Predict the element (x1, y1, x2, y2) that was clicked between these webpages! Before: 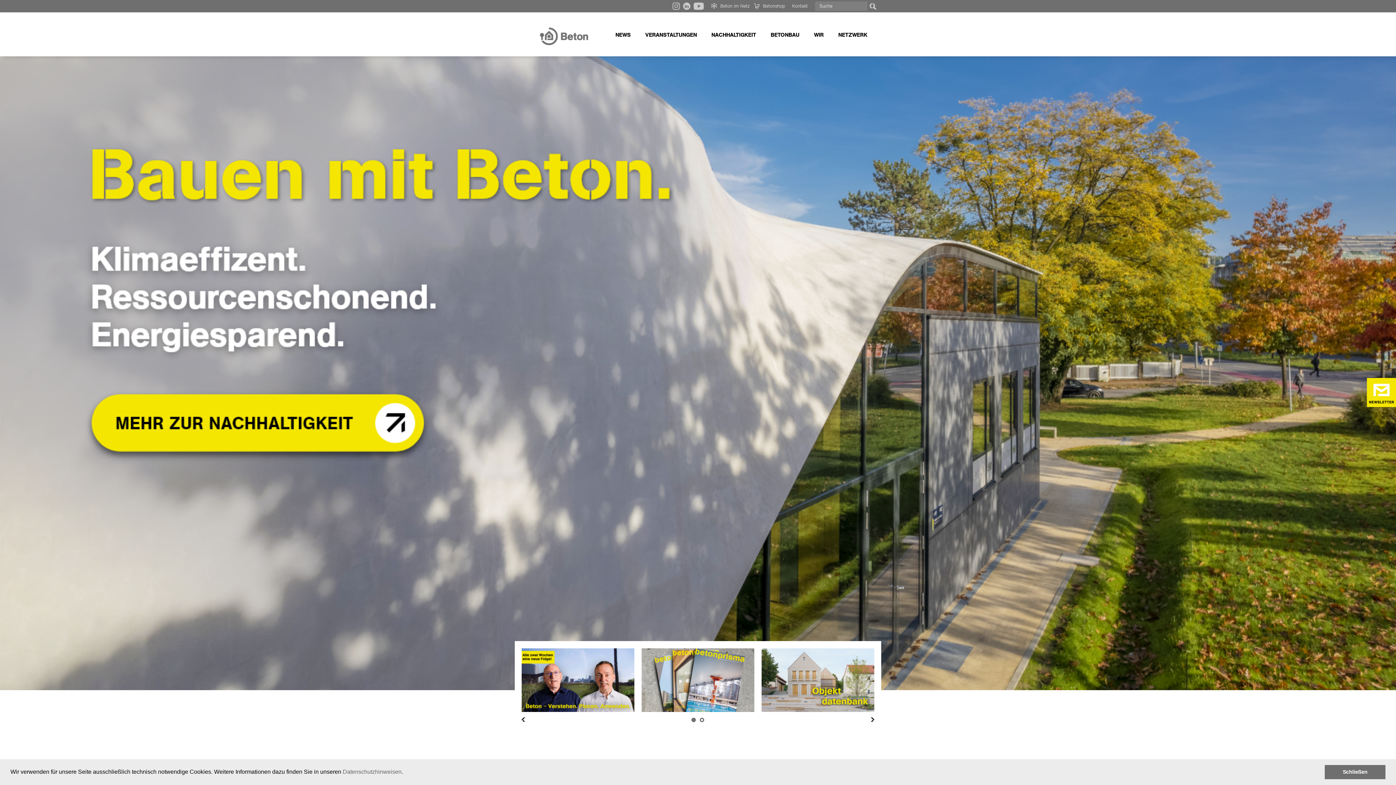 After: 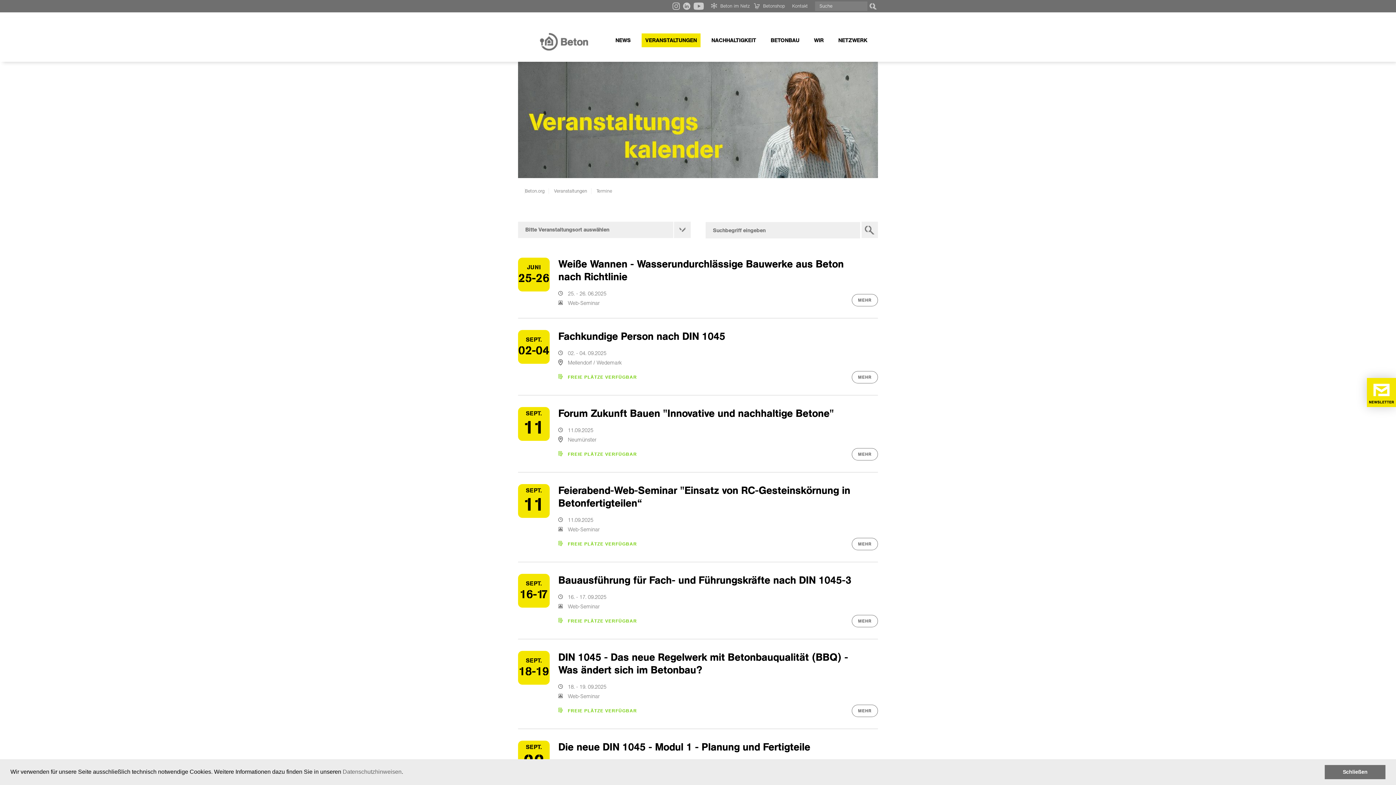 Action: bbox: (641, 28, 700, 41) label: VERANSTALTUNGEN